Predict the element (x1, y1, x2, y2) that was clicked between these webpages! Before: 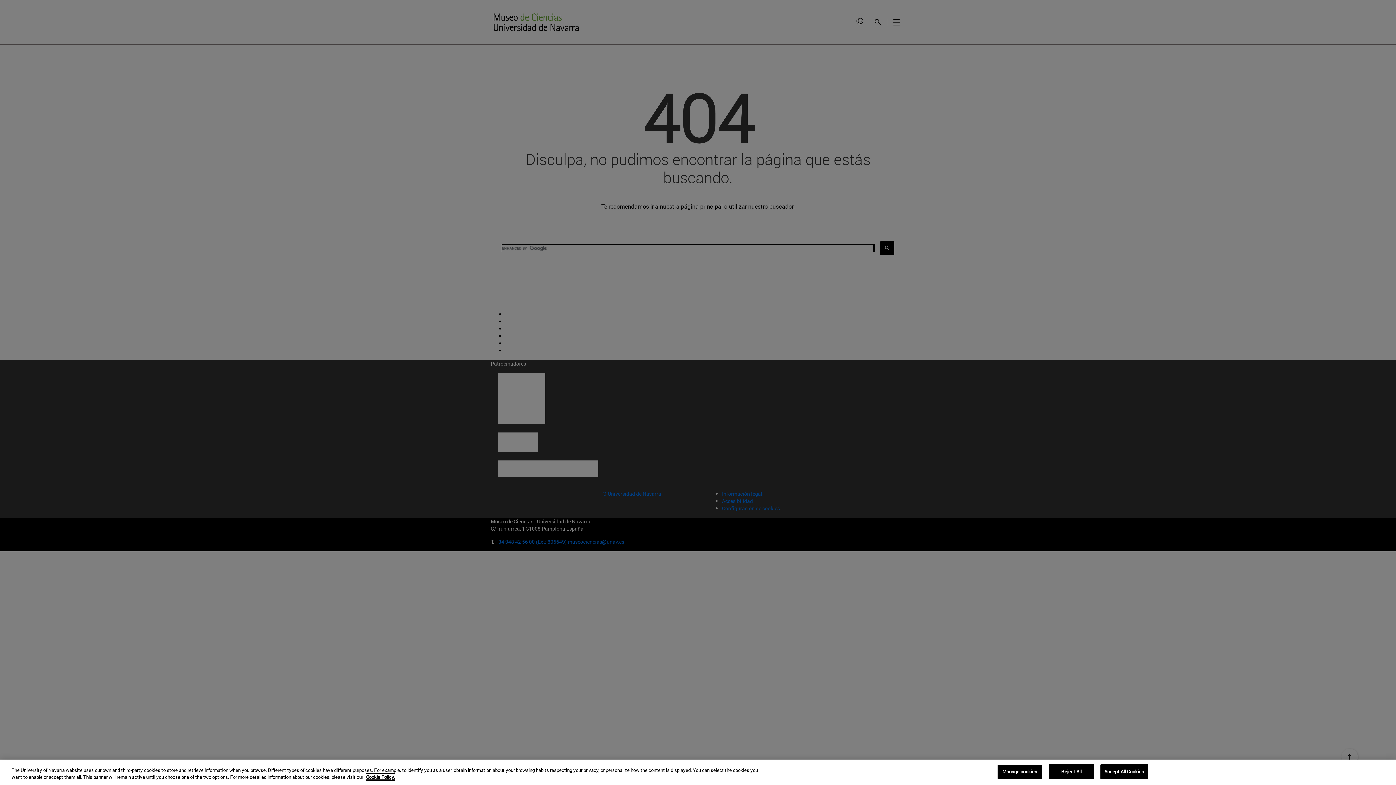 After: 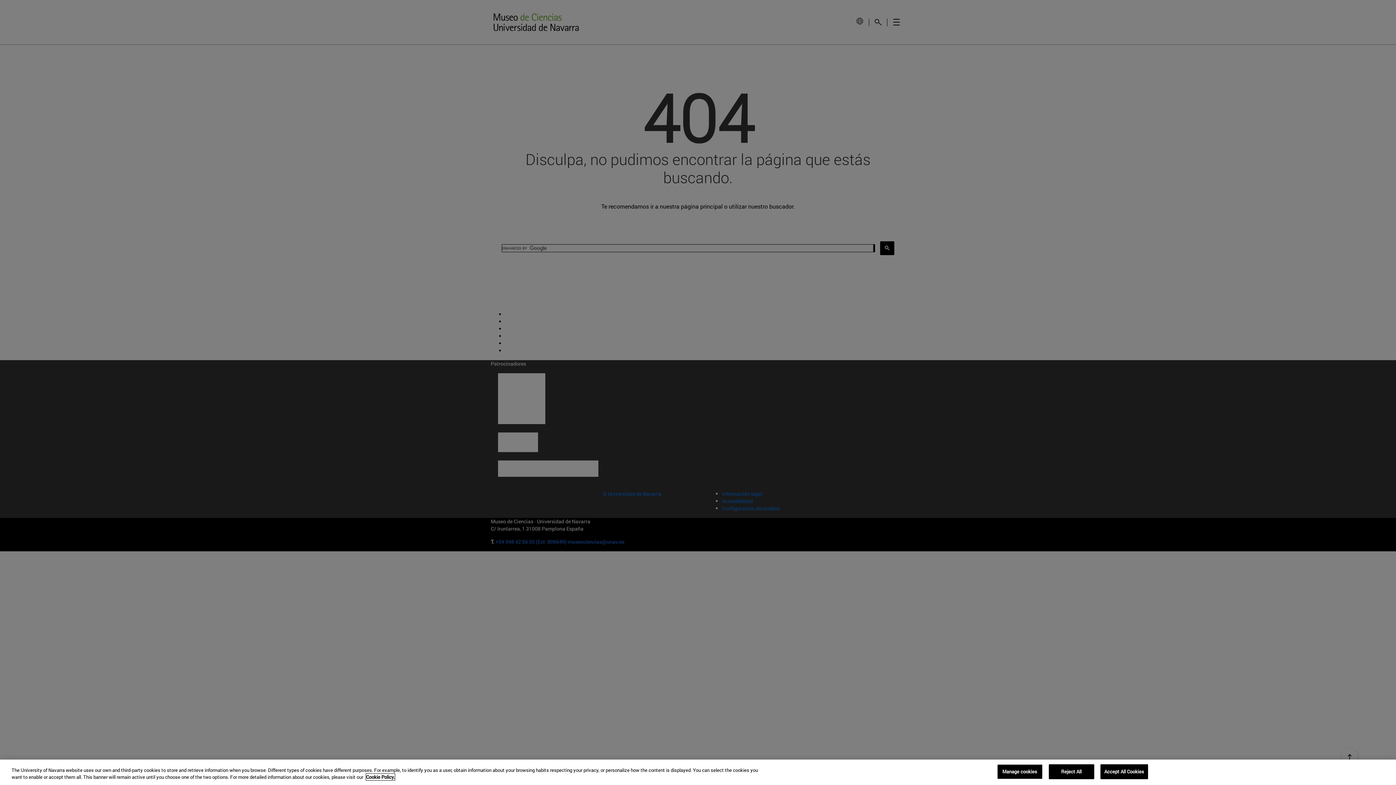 Action: bbox: (366, 774, 394, 780) label: More information about your privacy, opens in a new tab